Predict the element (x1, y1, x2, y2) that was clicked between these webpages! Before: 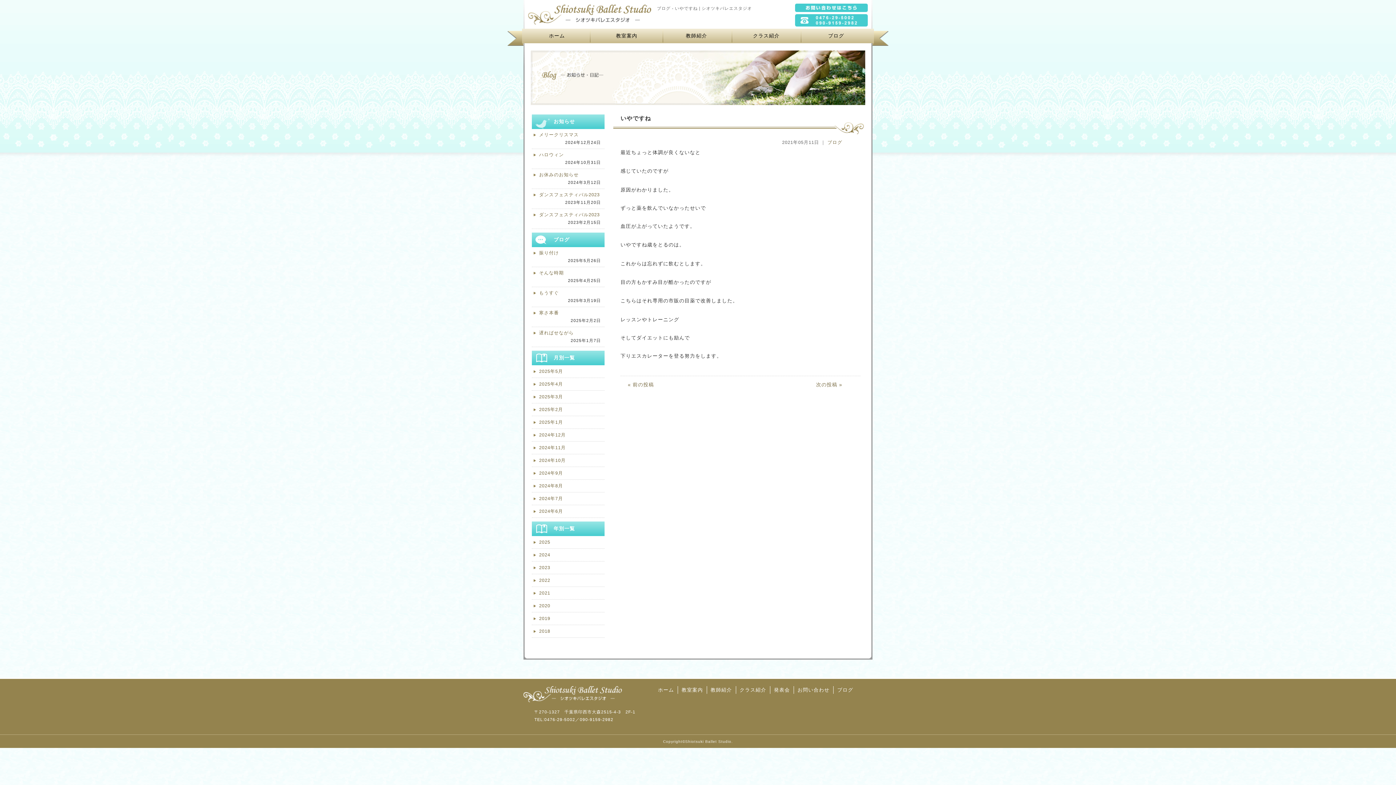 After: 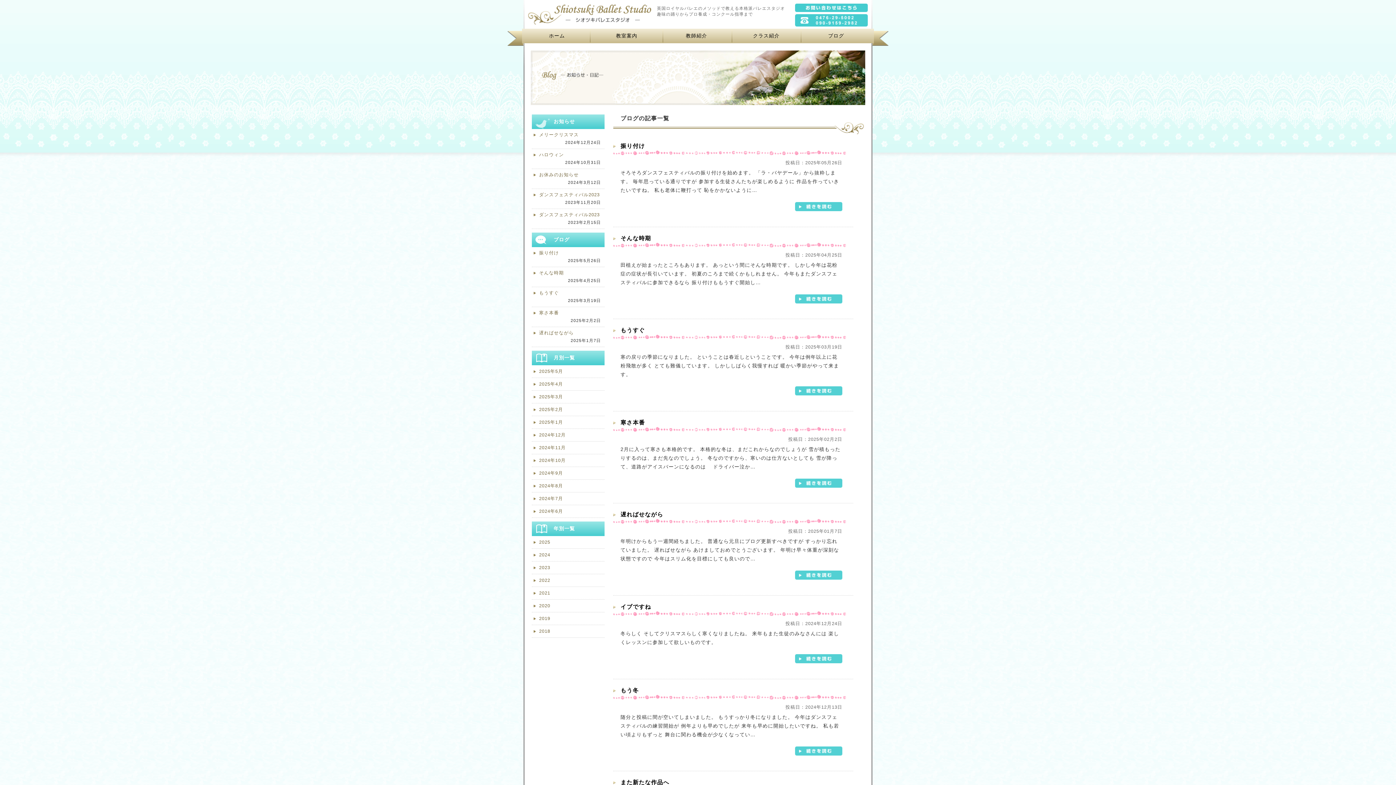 Action: label: ブログ bbox: (827, 140, 842, 145)